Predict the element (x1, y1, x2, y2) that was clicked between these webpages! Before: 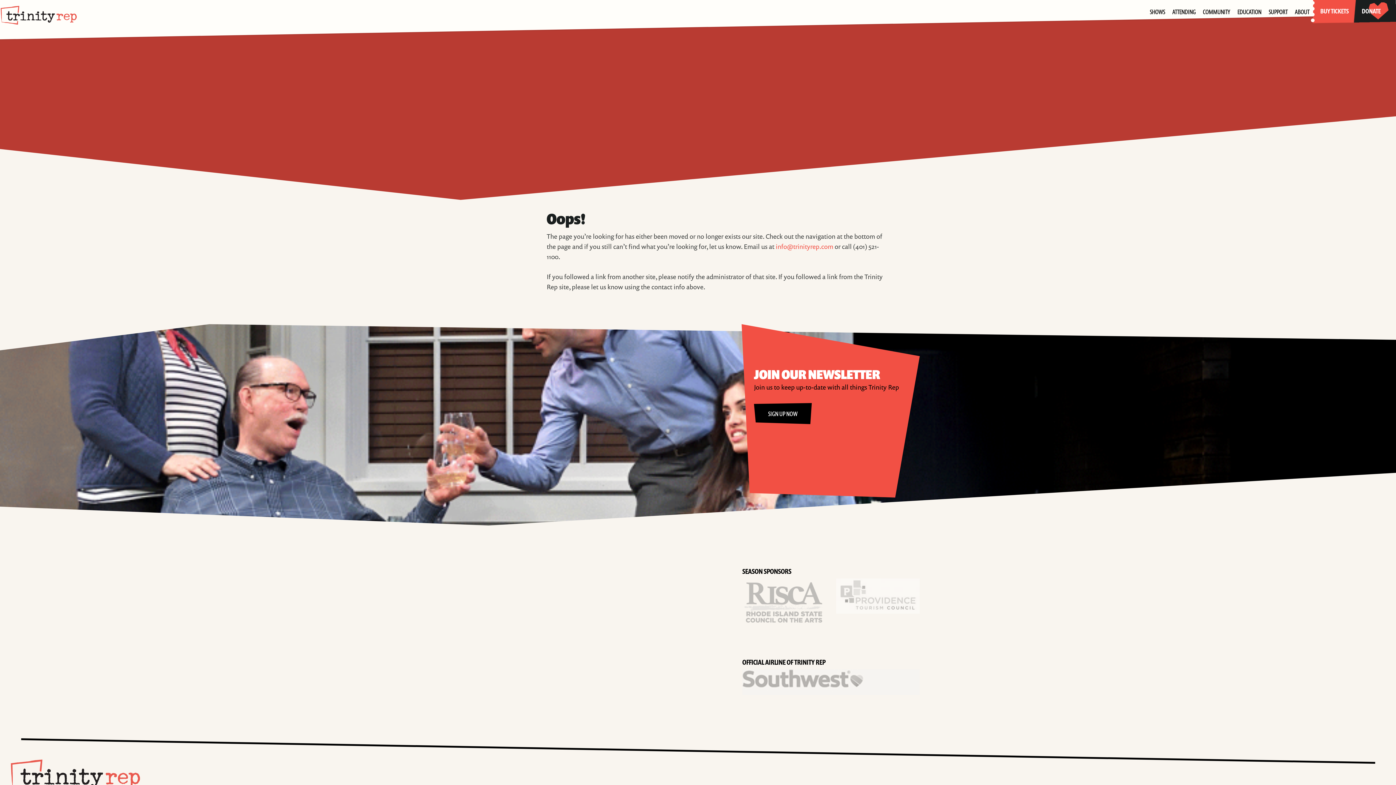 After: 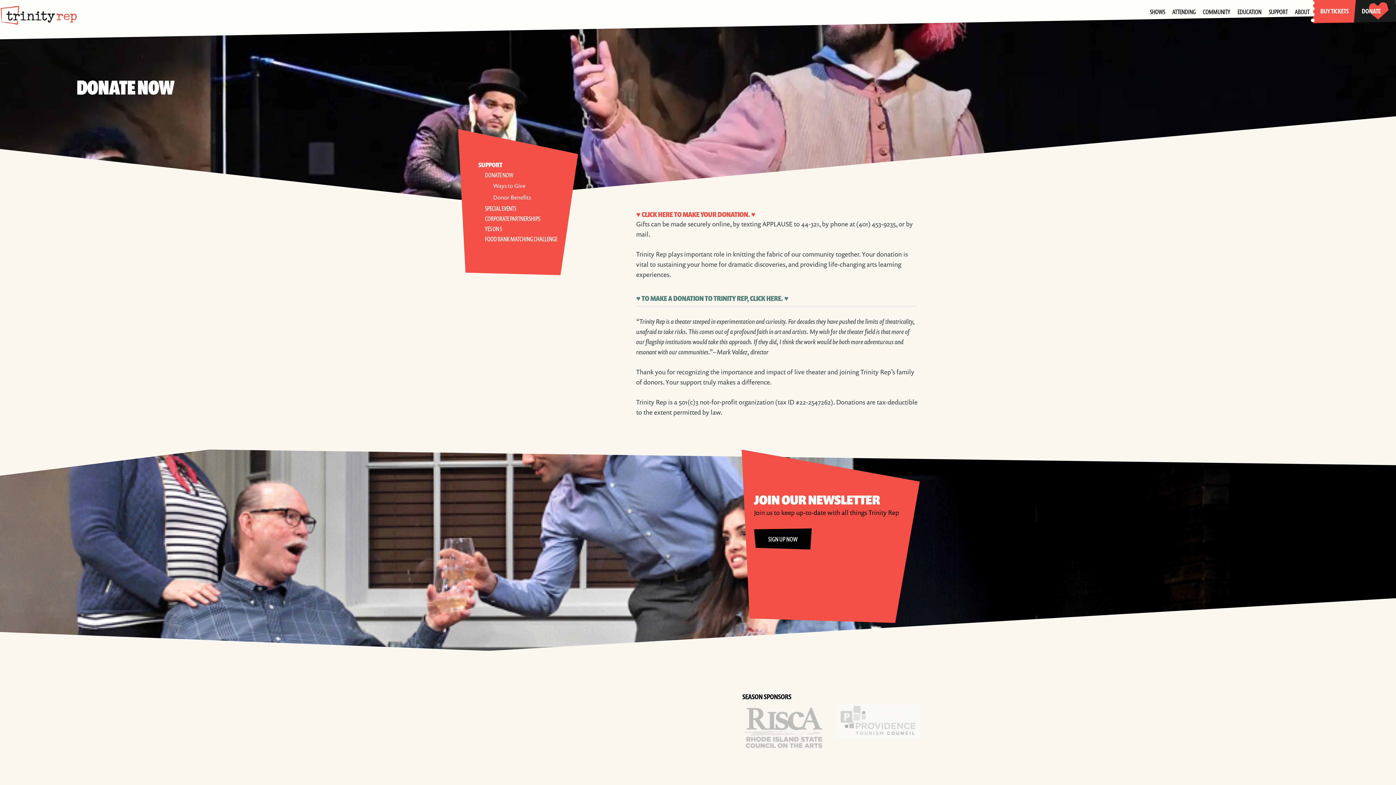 Action: label: DONATE bbox: (1353, -1, 1396, 23)